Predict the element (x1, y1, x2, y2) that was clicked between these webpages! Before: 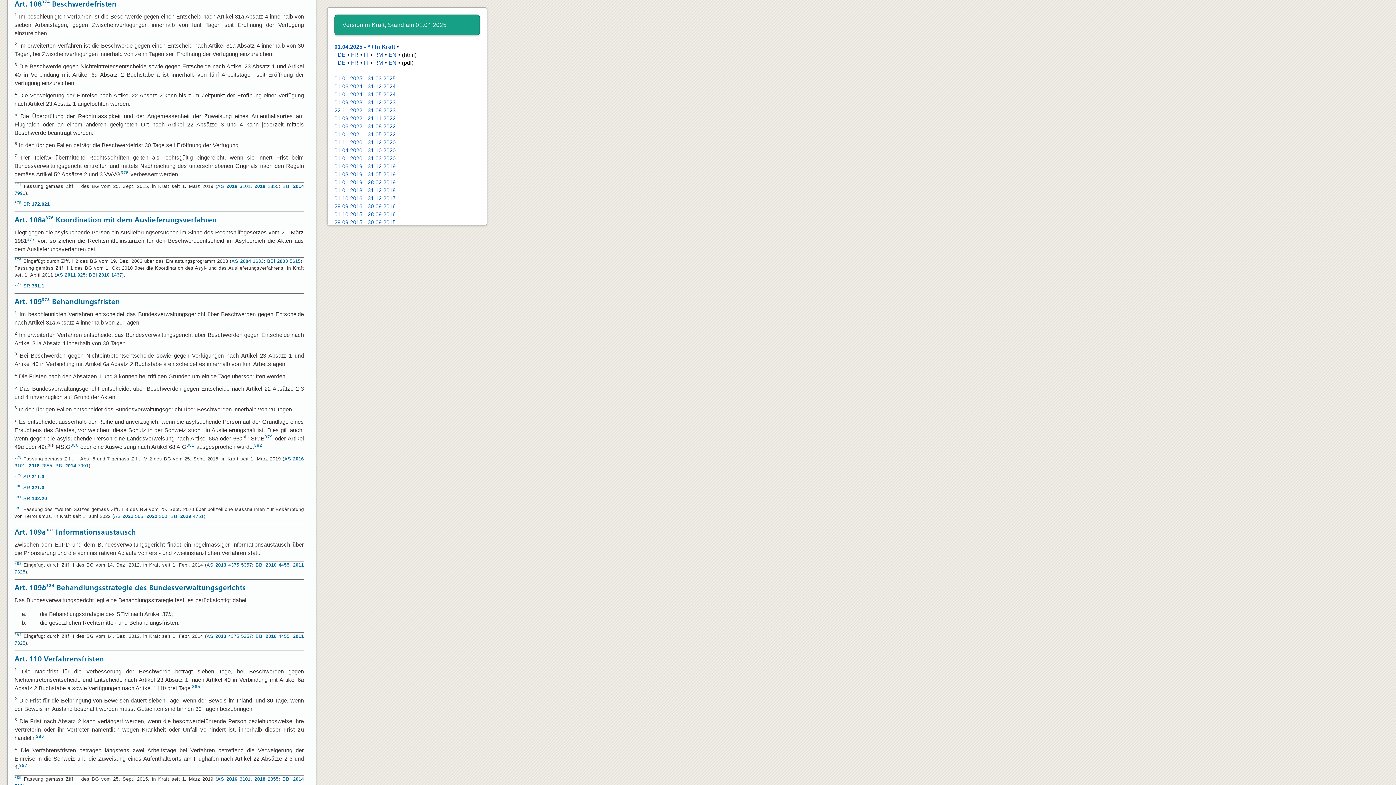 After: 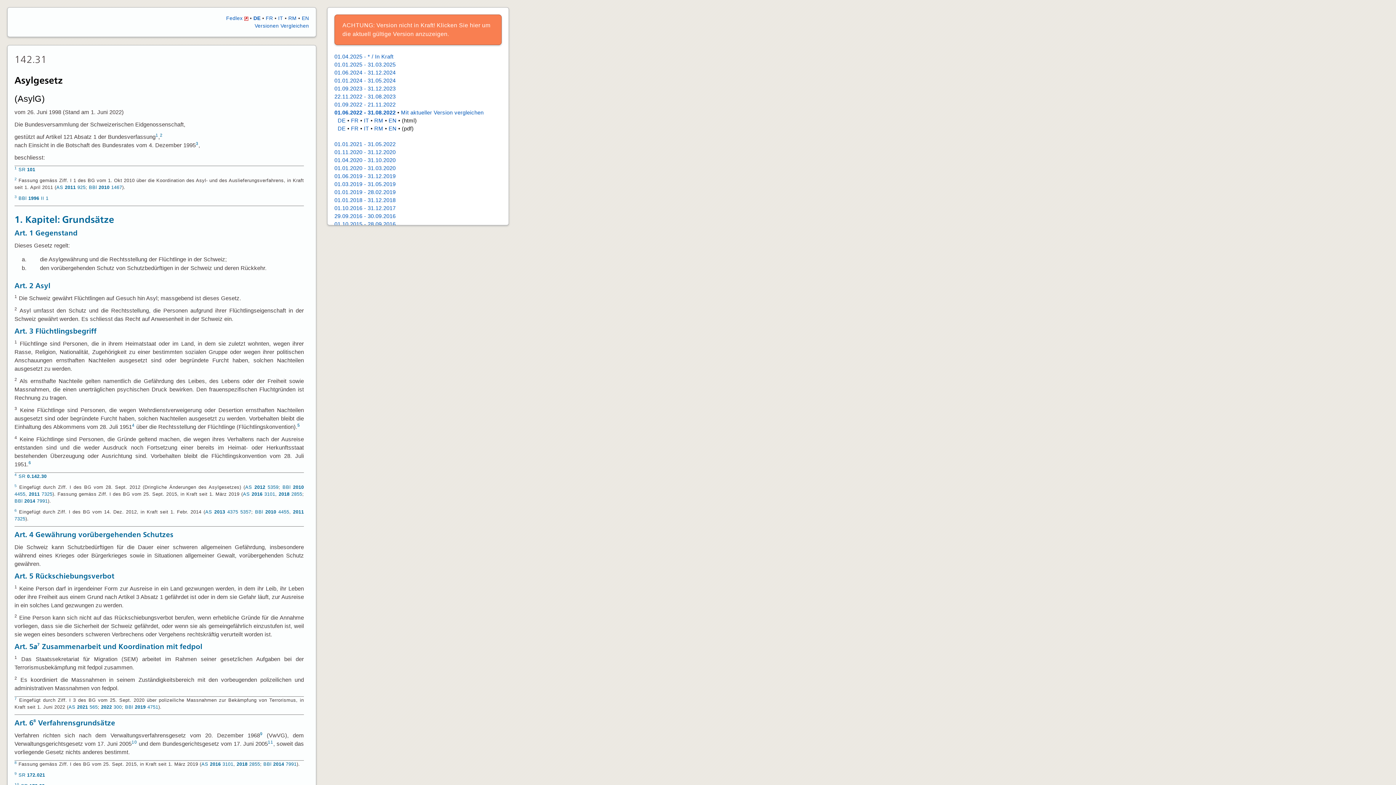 Action: bbox: (334, 123, 395, 129) label: 01.06.2022 - 31.08.2022